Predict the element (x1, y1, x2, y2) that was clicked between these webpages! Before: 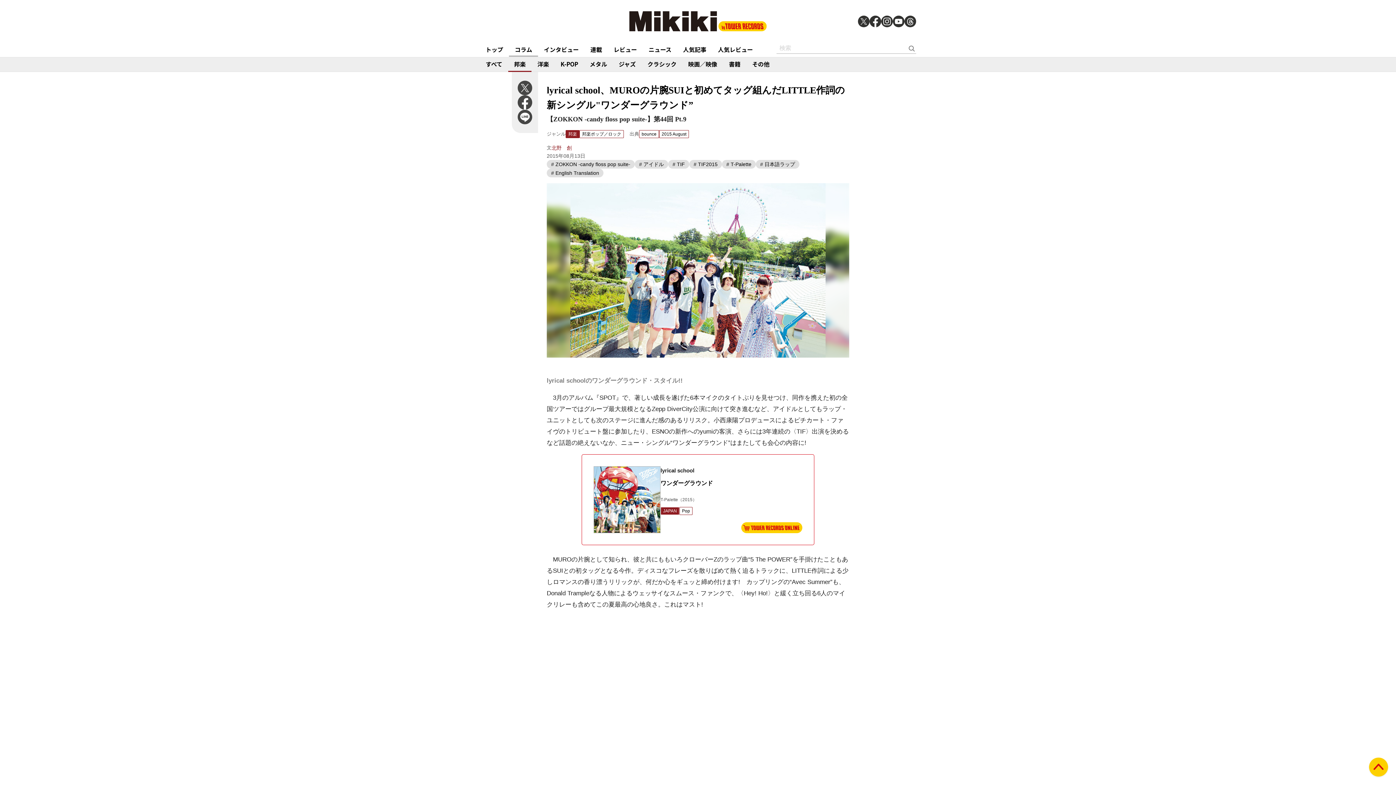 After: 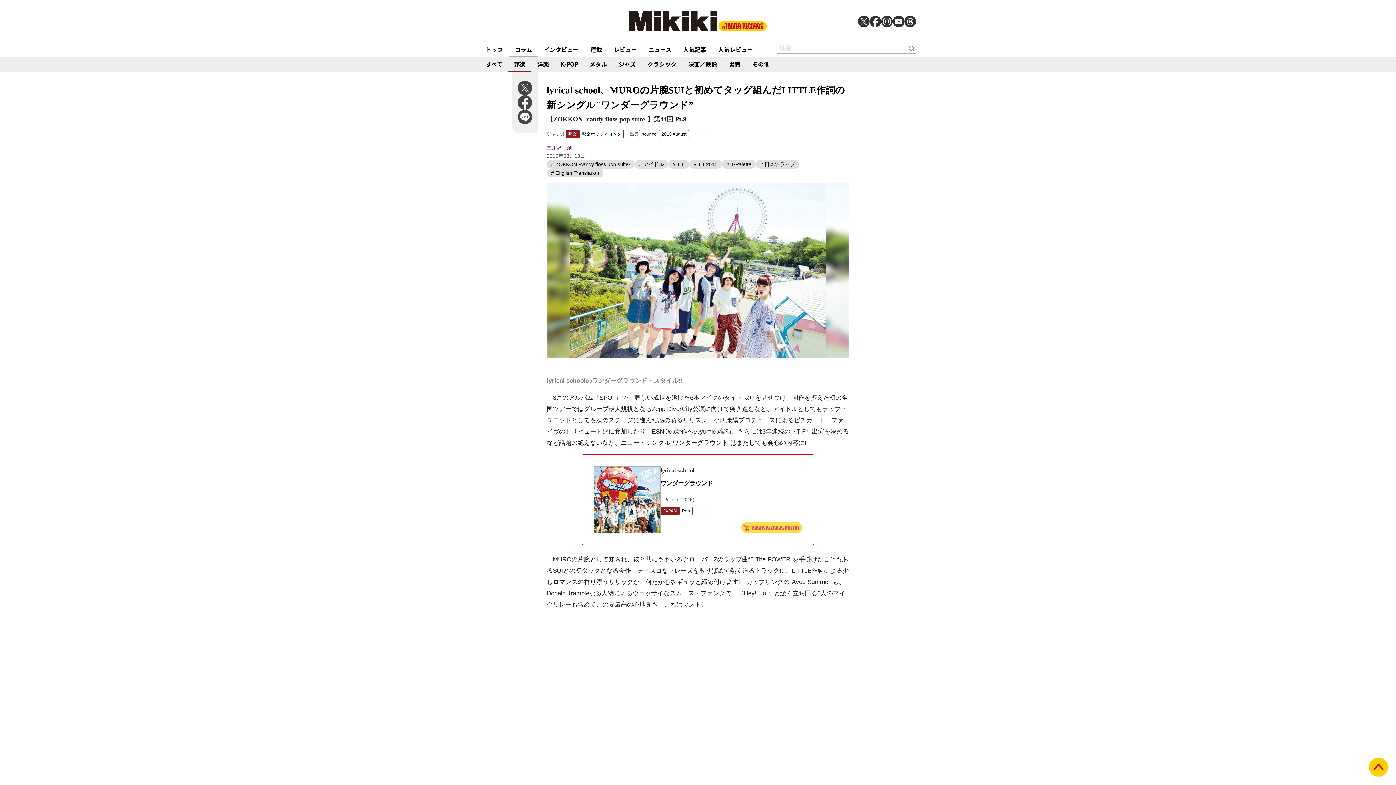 Action: bbox: (741, 524, 802, 530)